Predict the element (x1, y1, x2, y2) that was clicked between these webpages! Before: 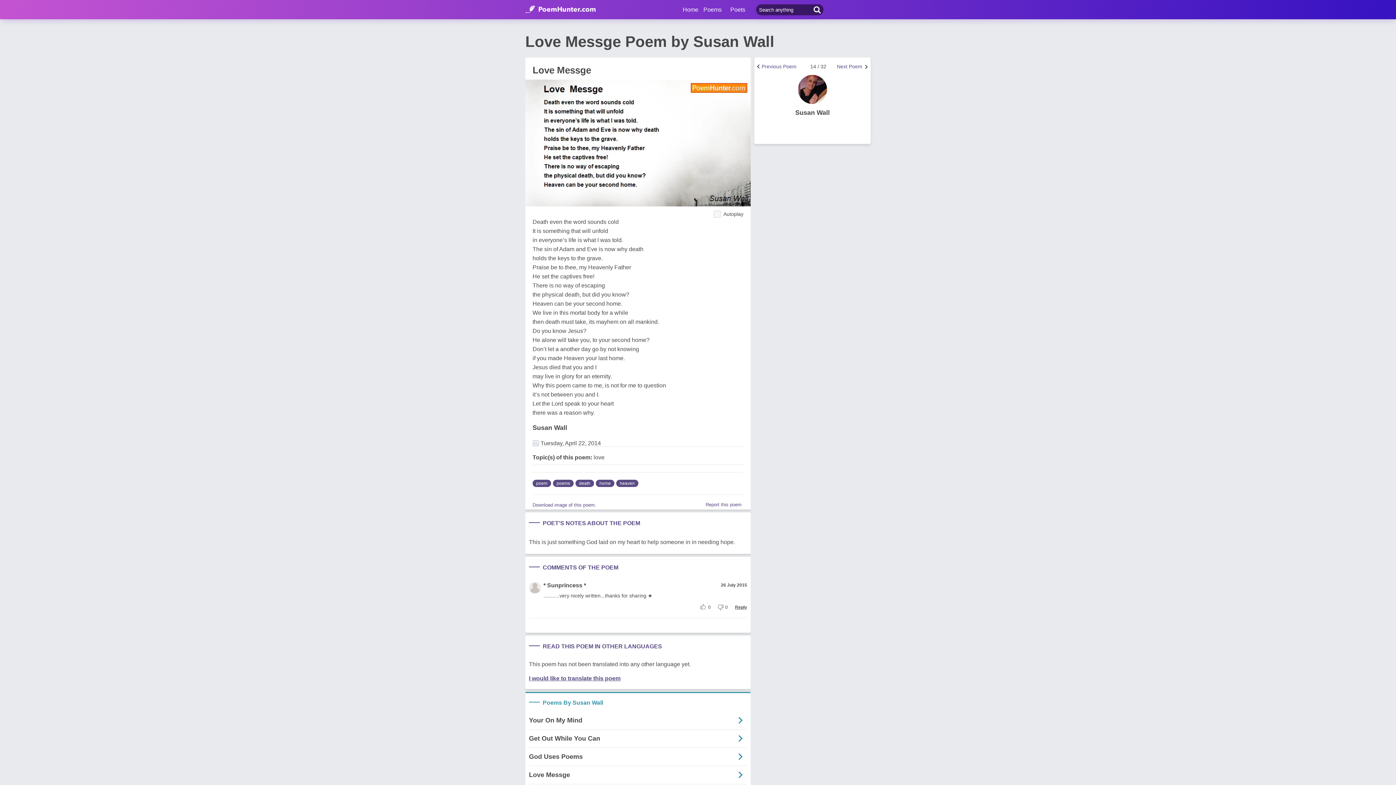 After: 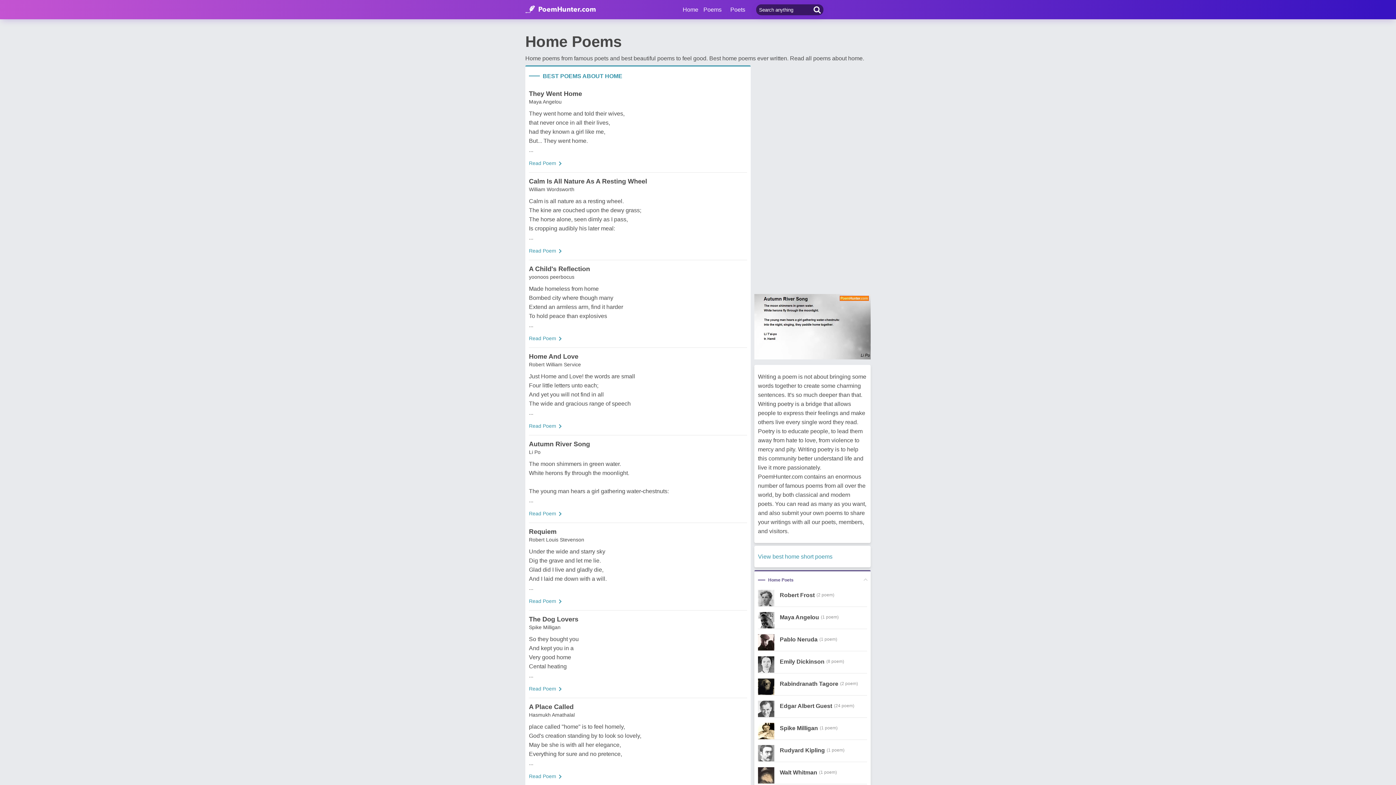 Action: label: home bbox: (596, 576, 614, 583)